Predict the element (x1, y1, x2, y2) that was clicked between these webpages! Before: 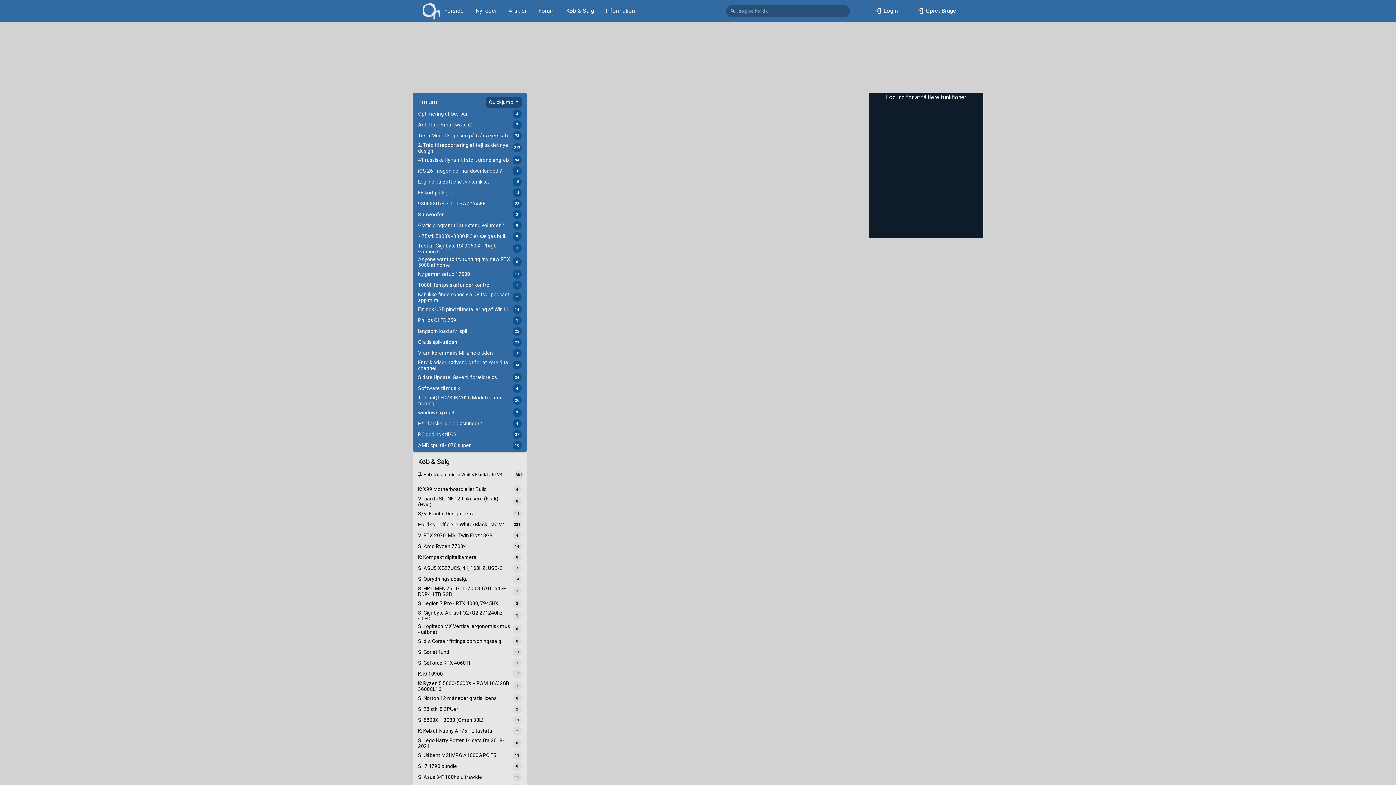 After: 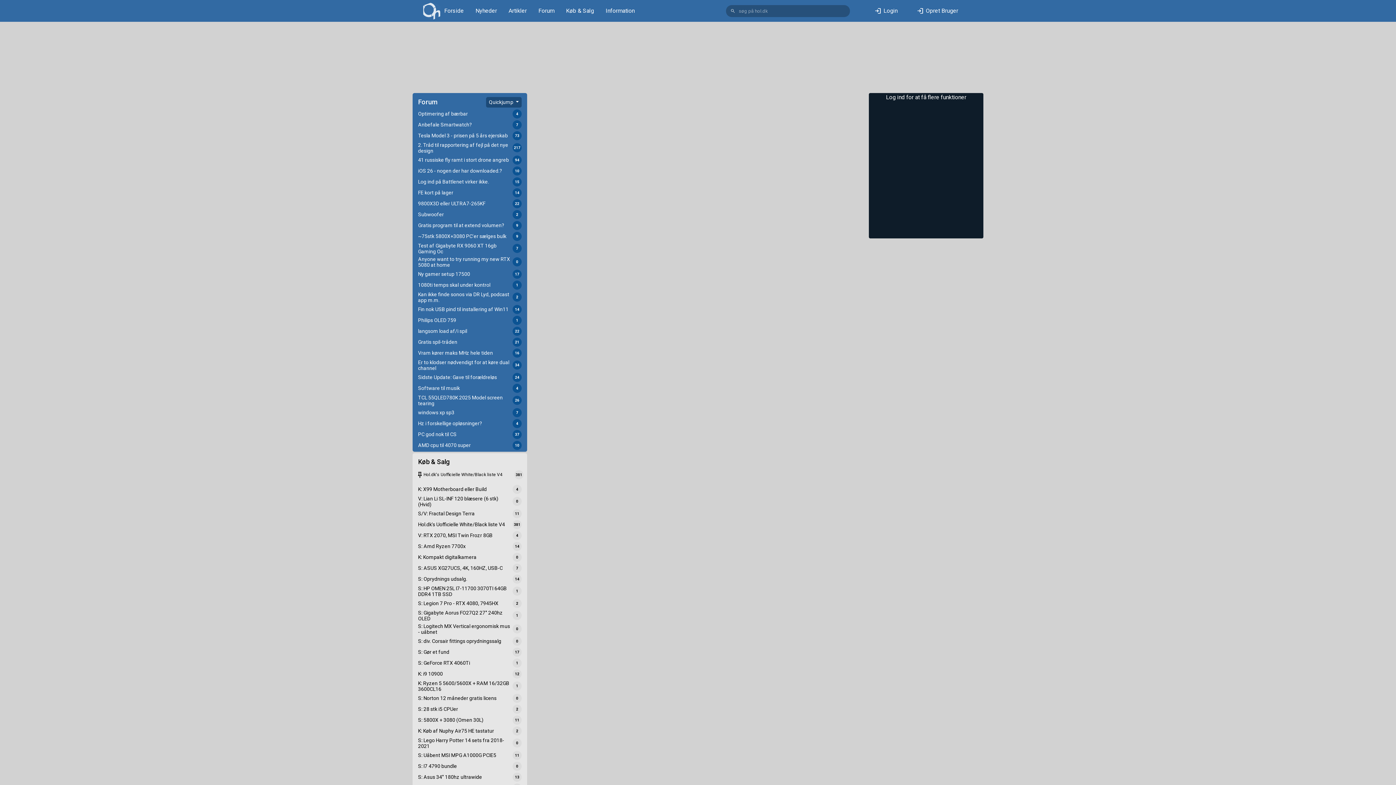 Action: bbox: (414, 120, 525, 131) label: Anbefale Smartwatch?
7